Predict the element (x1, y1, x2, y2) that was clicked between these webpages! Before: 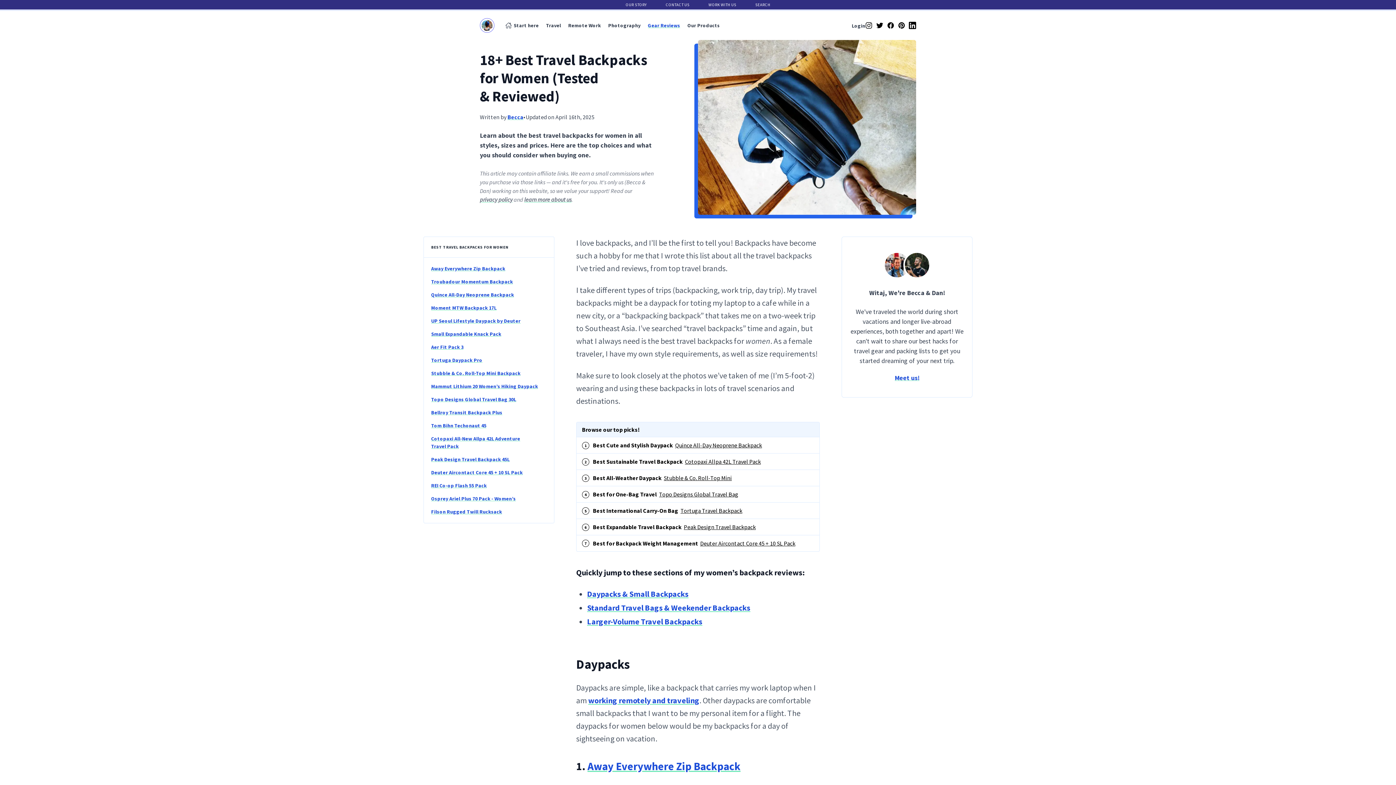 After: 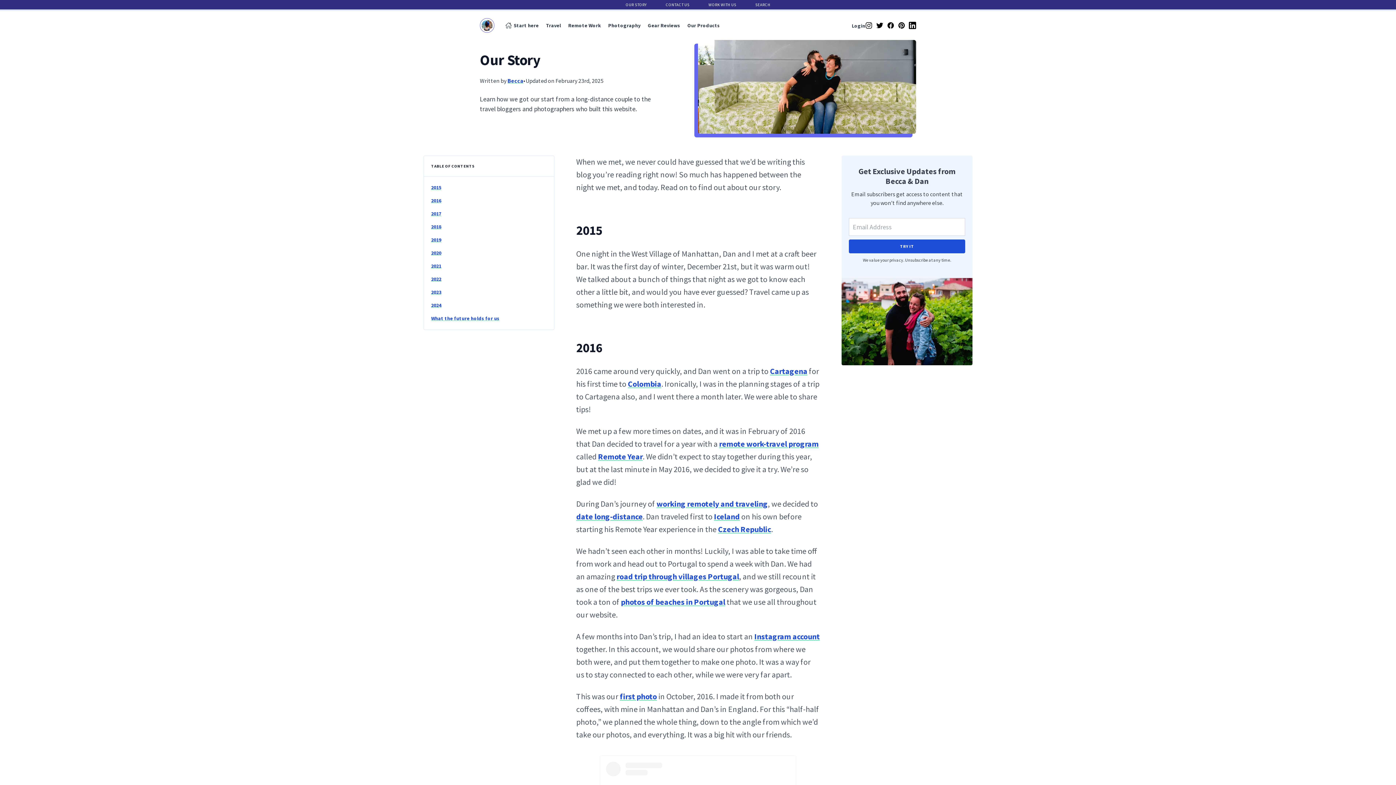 Action: label: OUR STORY bbox: (625, 2, 646, 7)